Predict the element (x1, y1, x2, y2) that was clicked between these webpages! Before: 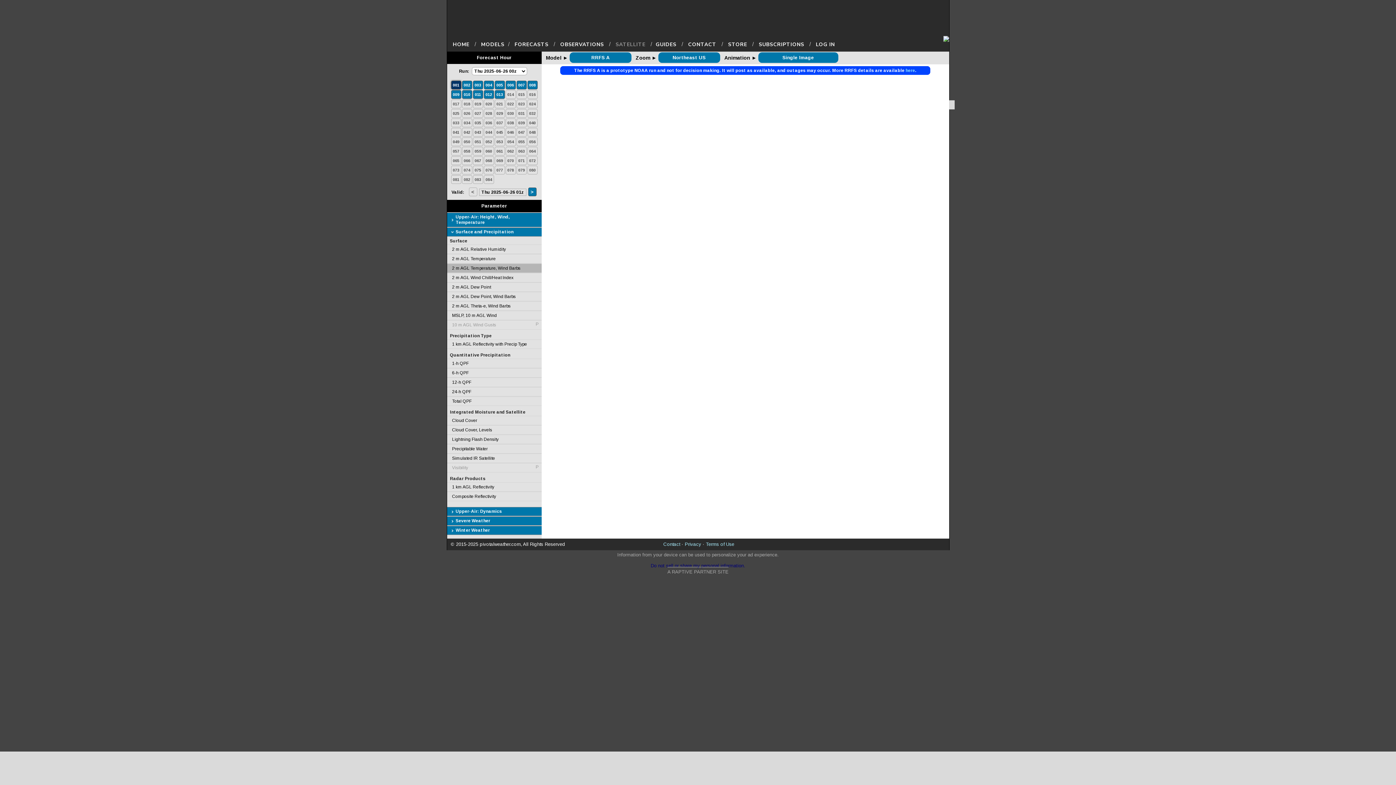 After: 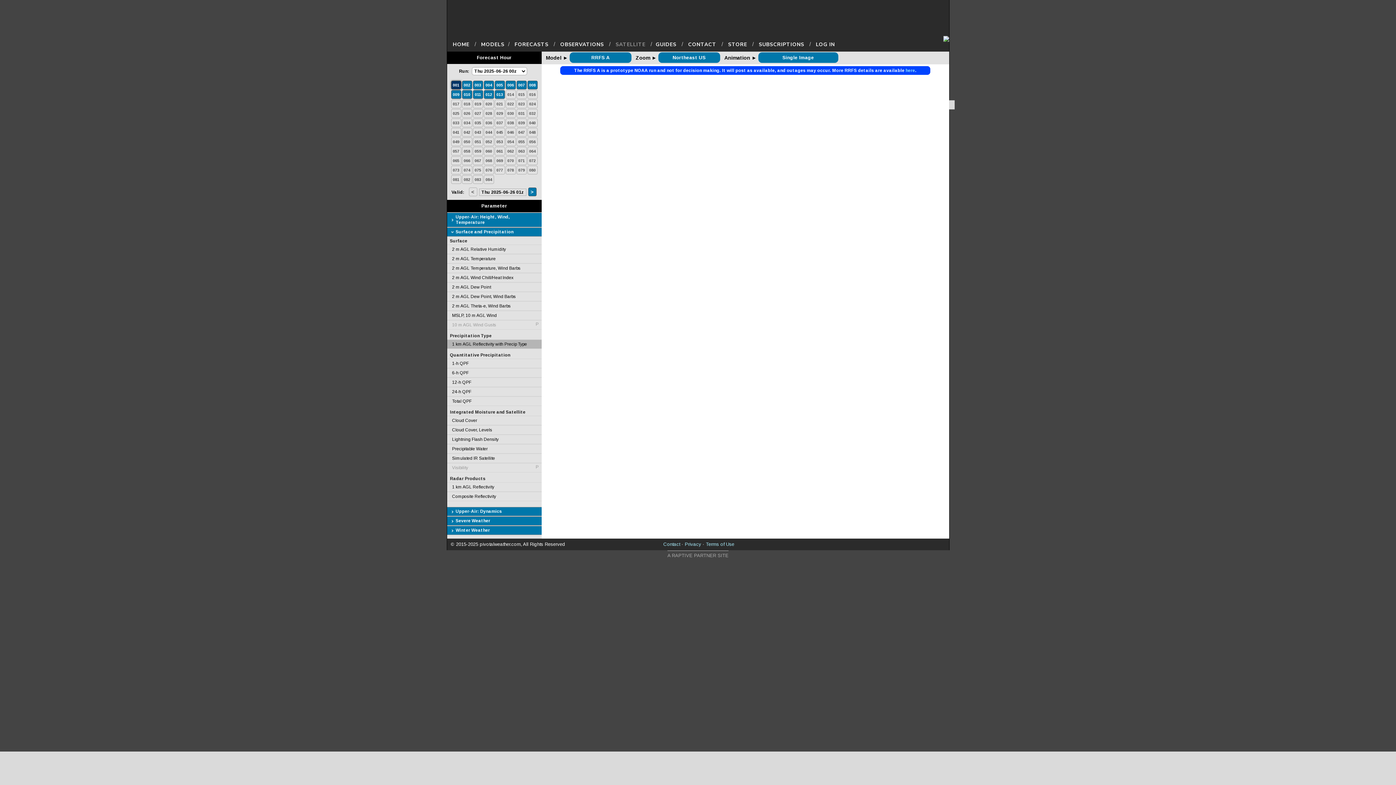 Action: label: 1 km AGL Reflectivity with Precip Type bbox: (447, 339, 541, 348)